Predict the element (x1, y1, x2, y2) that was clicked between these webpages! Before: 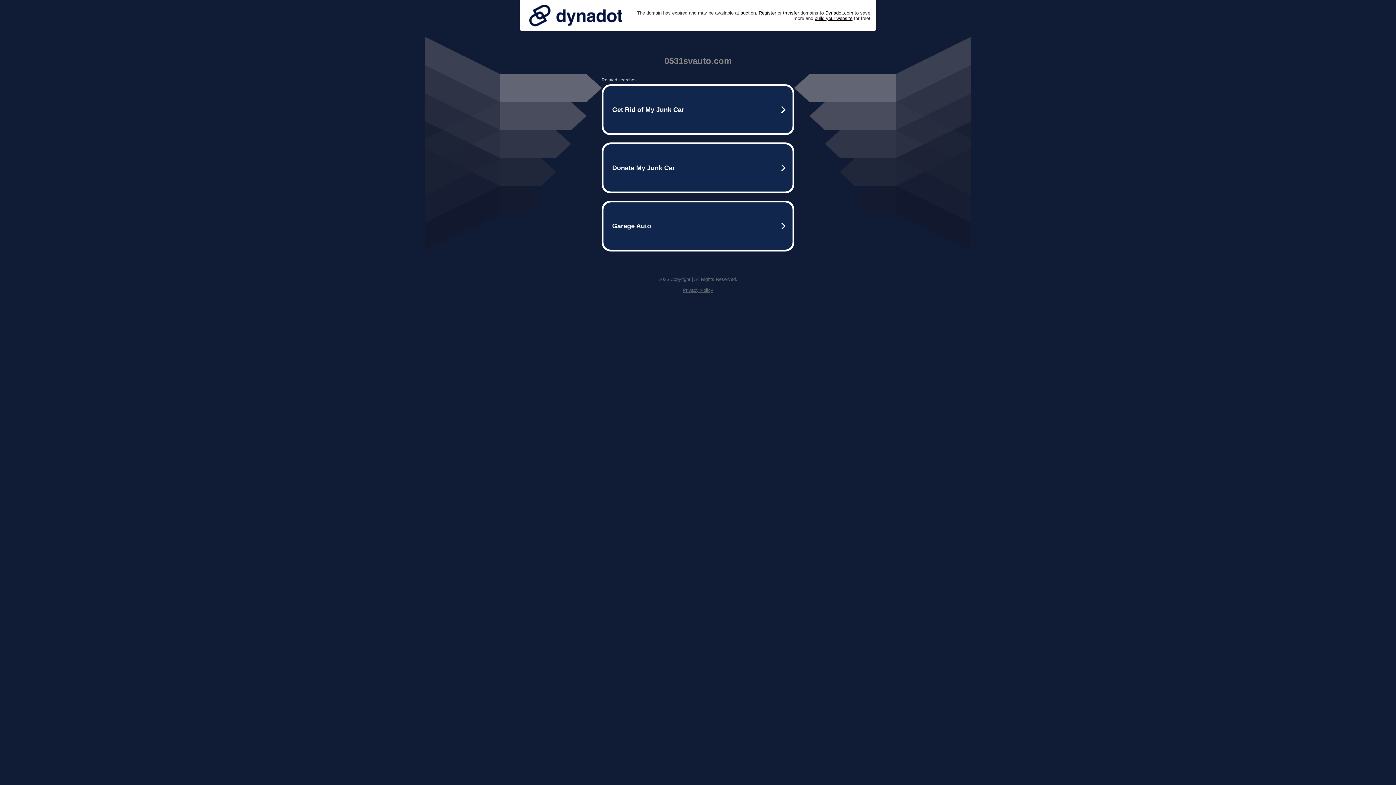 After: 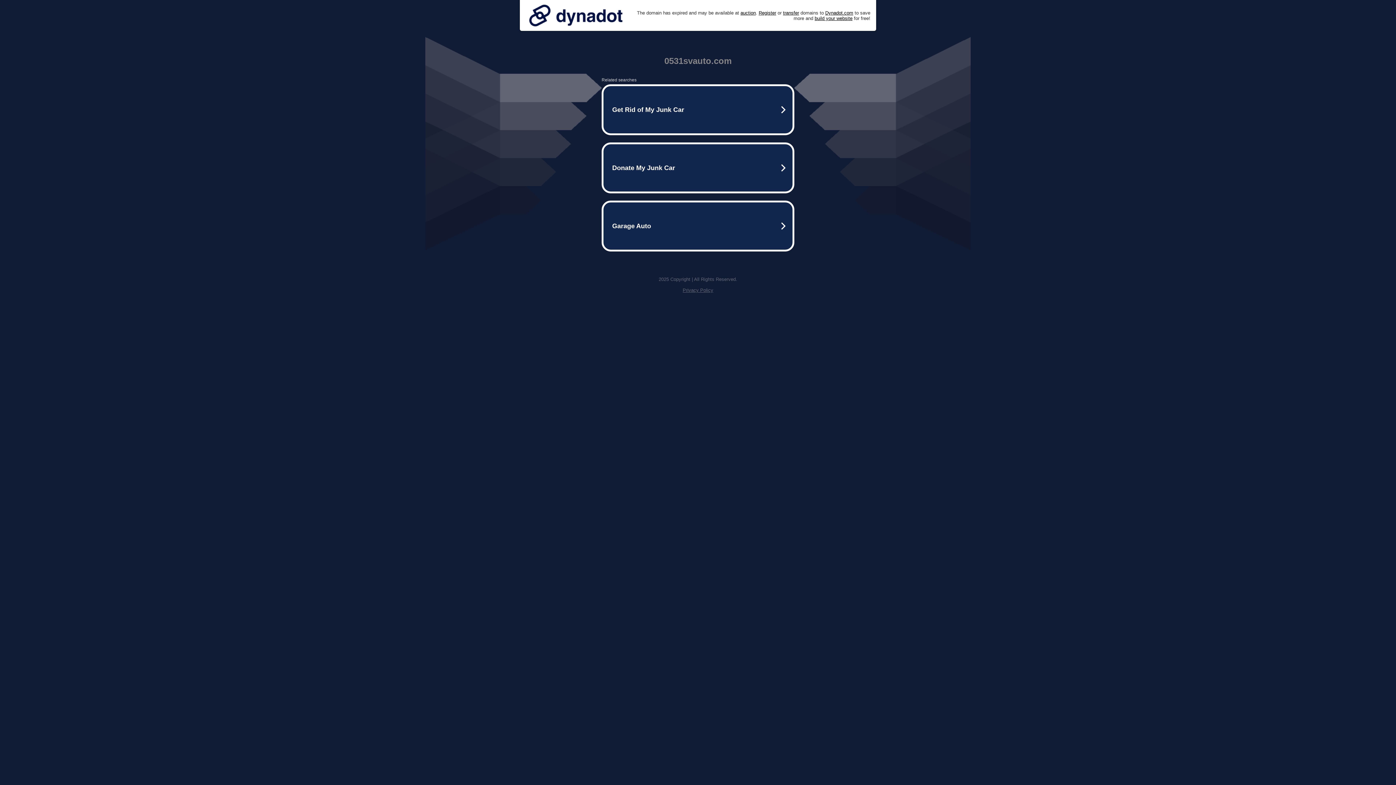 Action: bbox: (525, 0, 626, 30)